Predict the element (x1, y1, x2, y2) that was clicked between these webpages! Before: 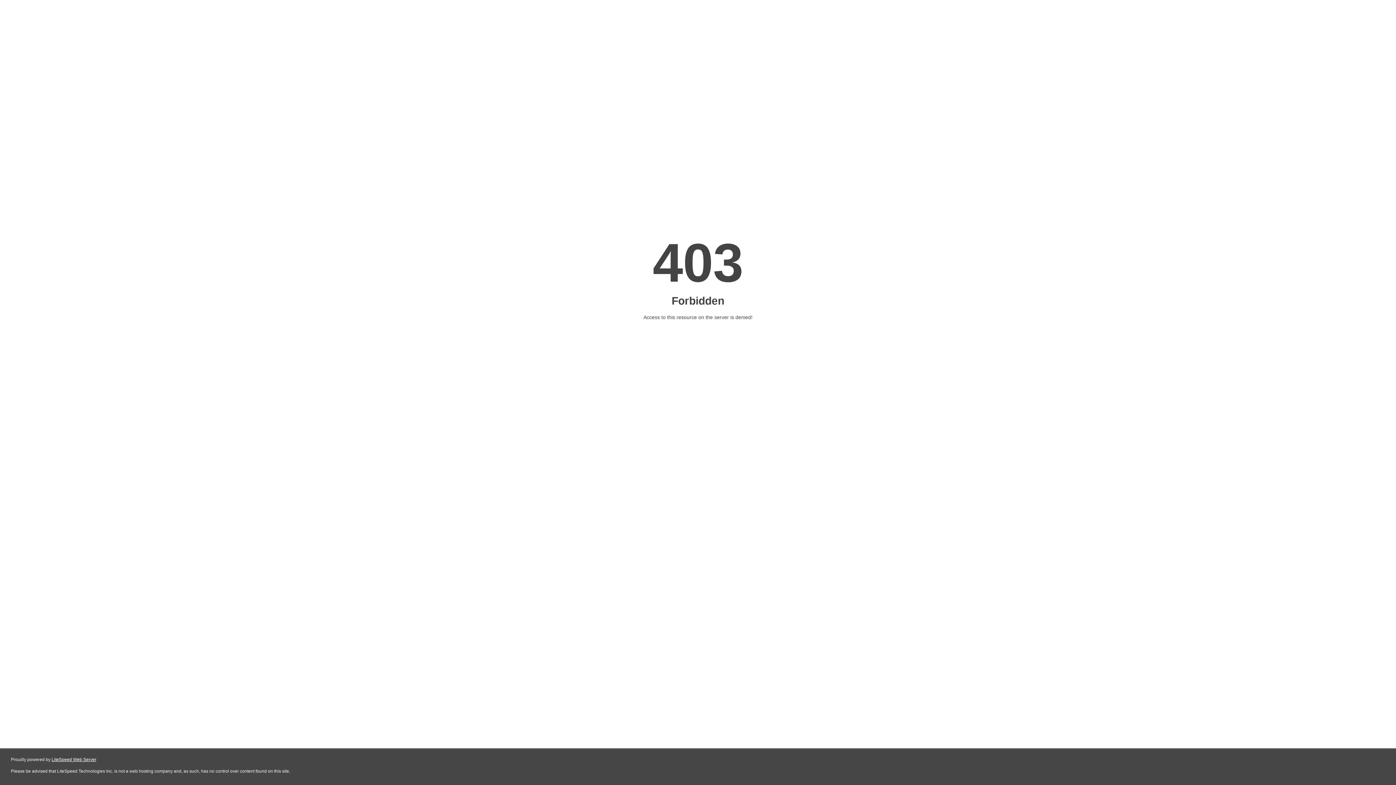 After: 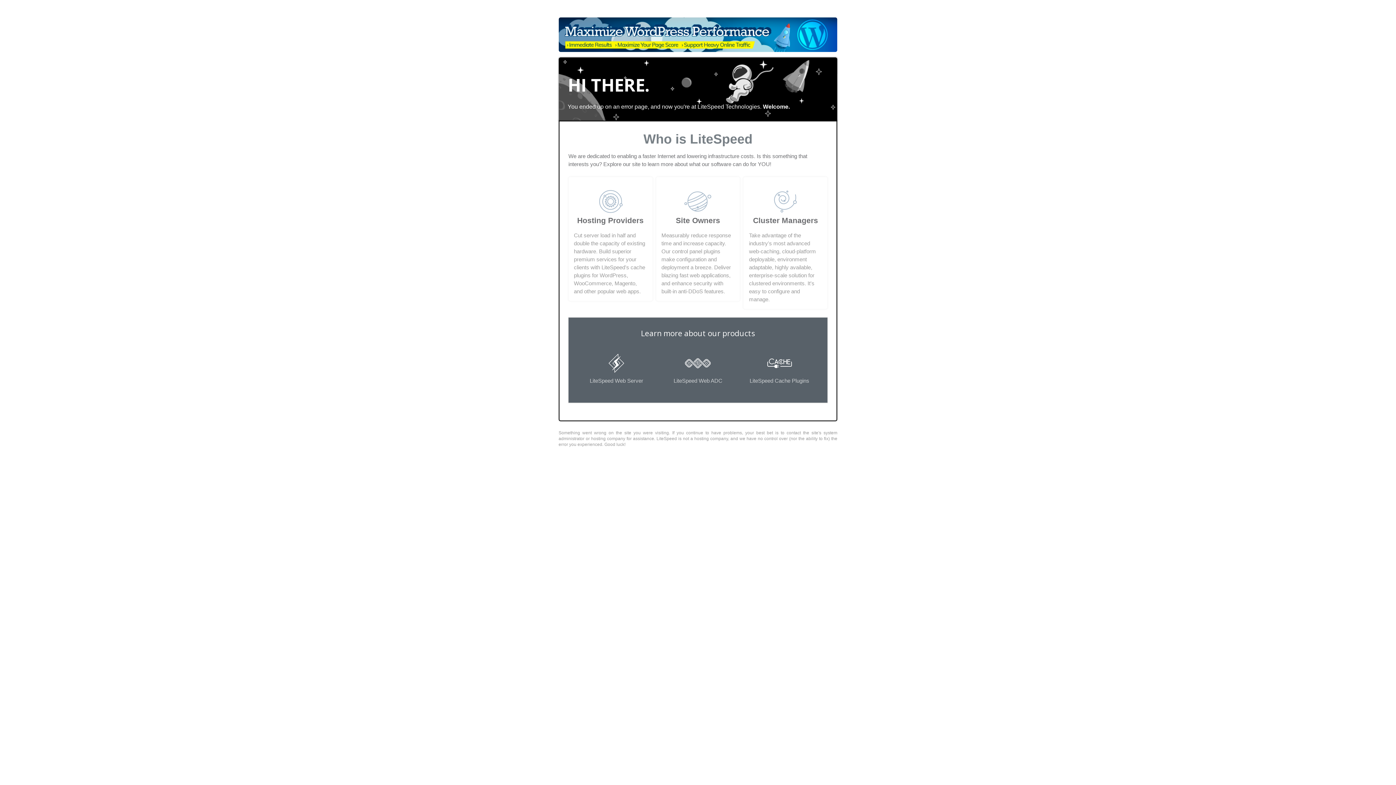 Action: label: LiteSpeed Web Server bbox: (51, 757, 96, 762)